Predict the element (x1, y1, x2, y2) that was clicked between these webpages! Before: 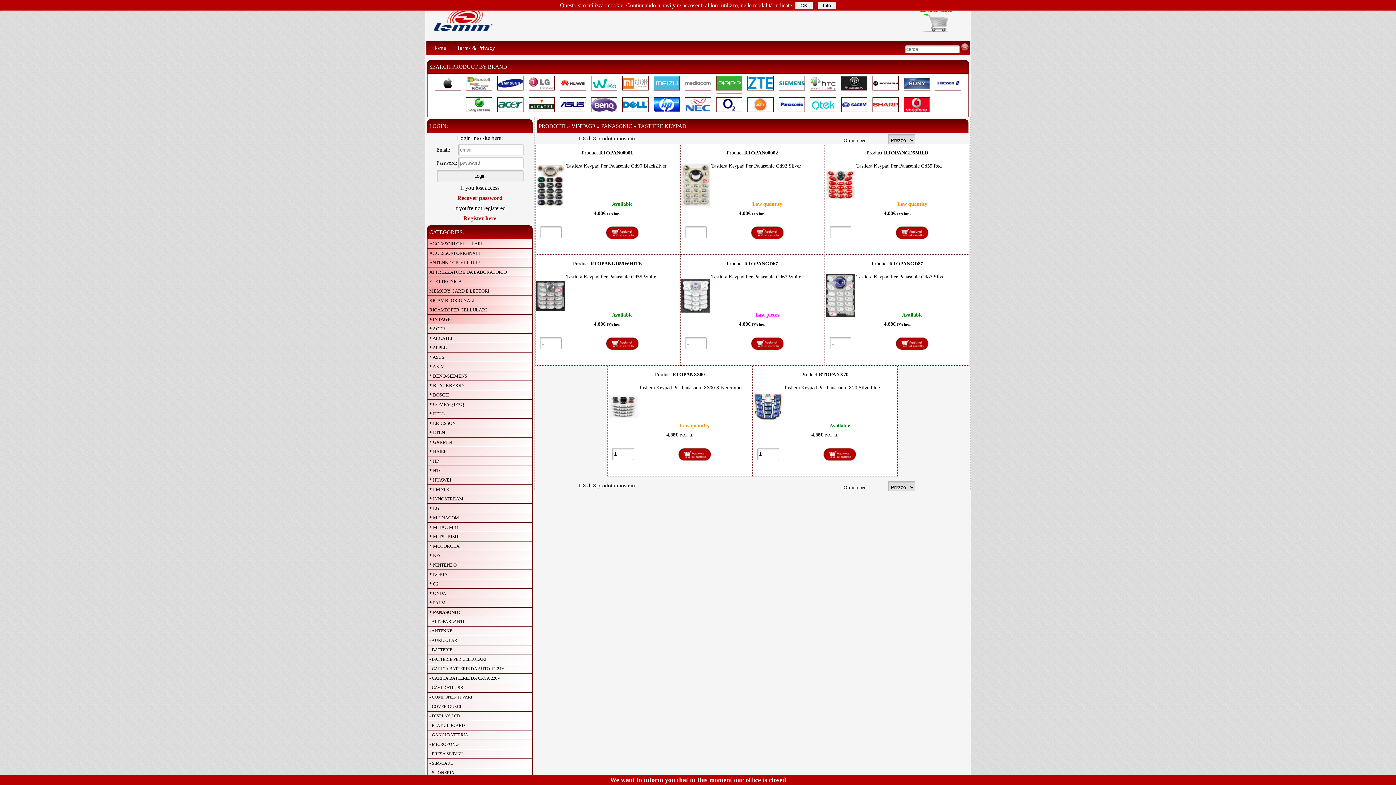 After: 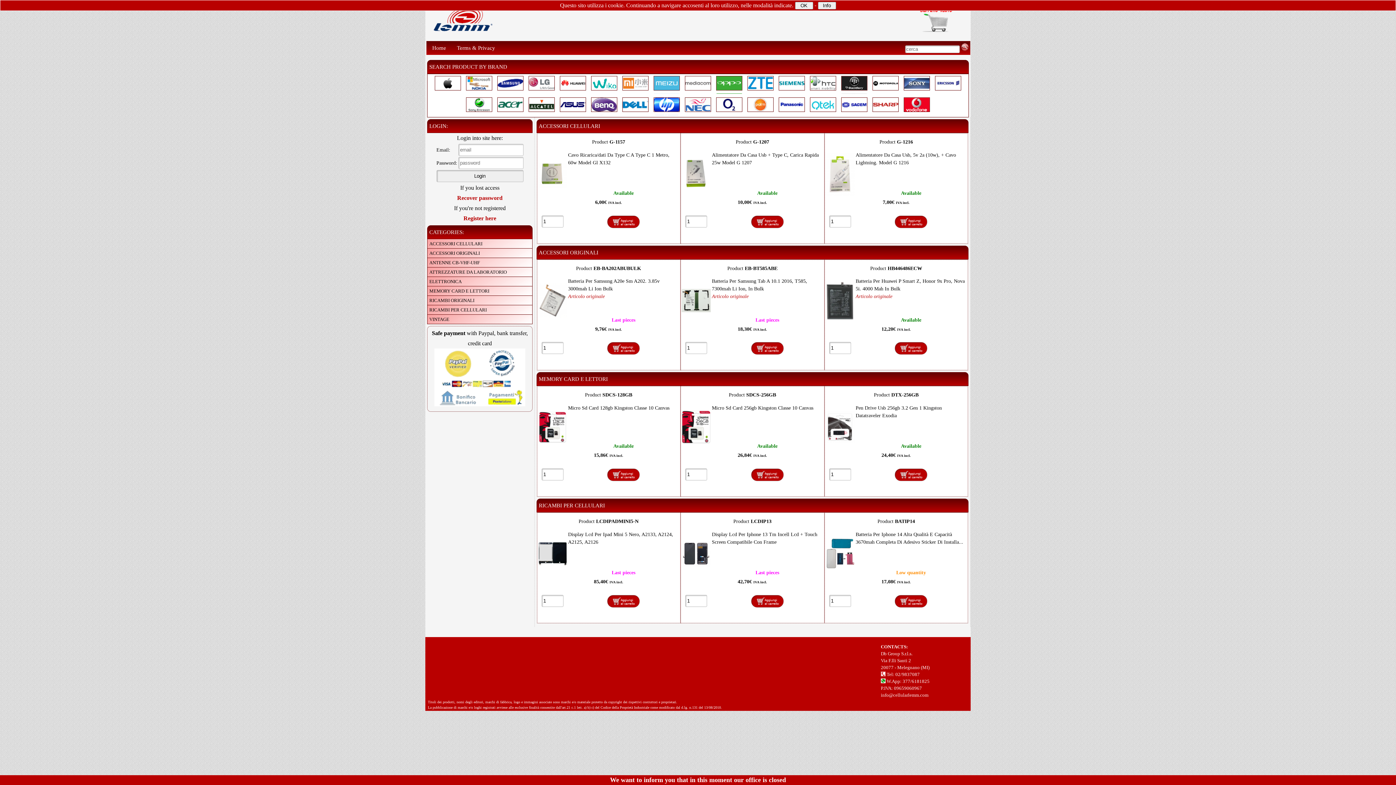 Action: label: Home bbox: (426, 41, 451, 54)